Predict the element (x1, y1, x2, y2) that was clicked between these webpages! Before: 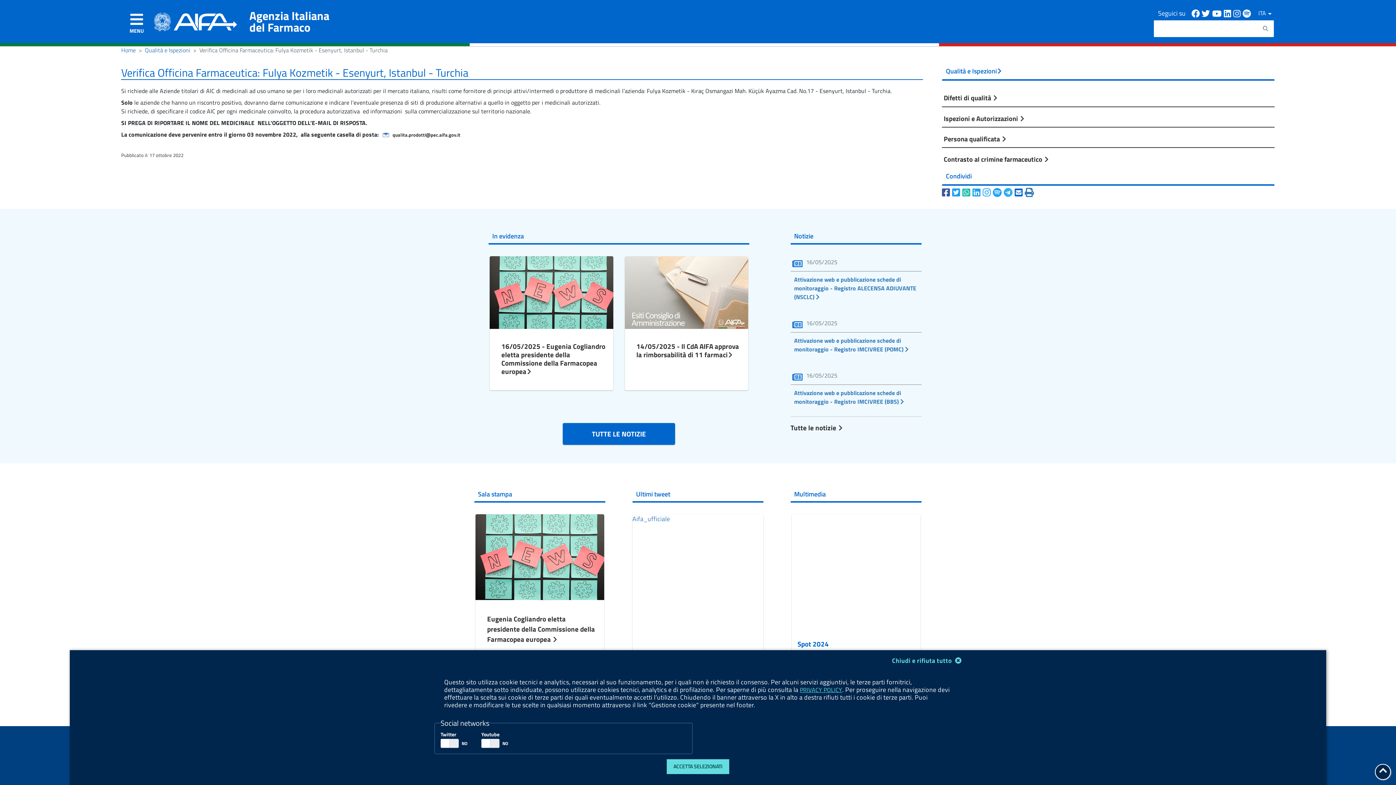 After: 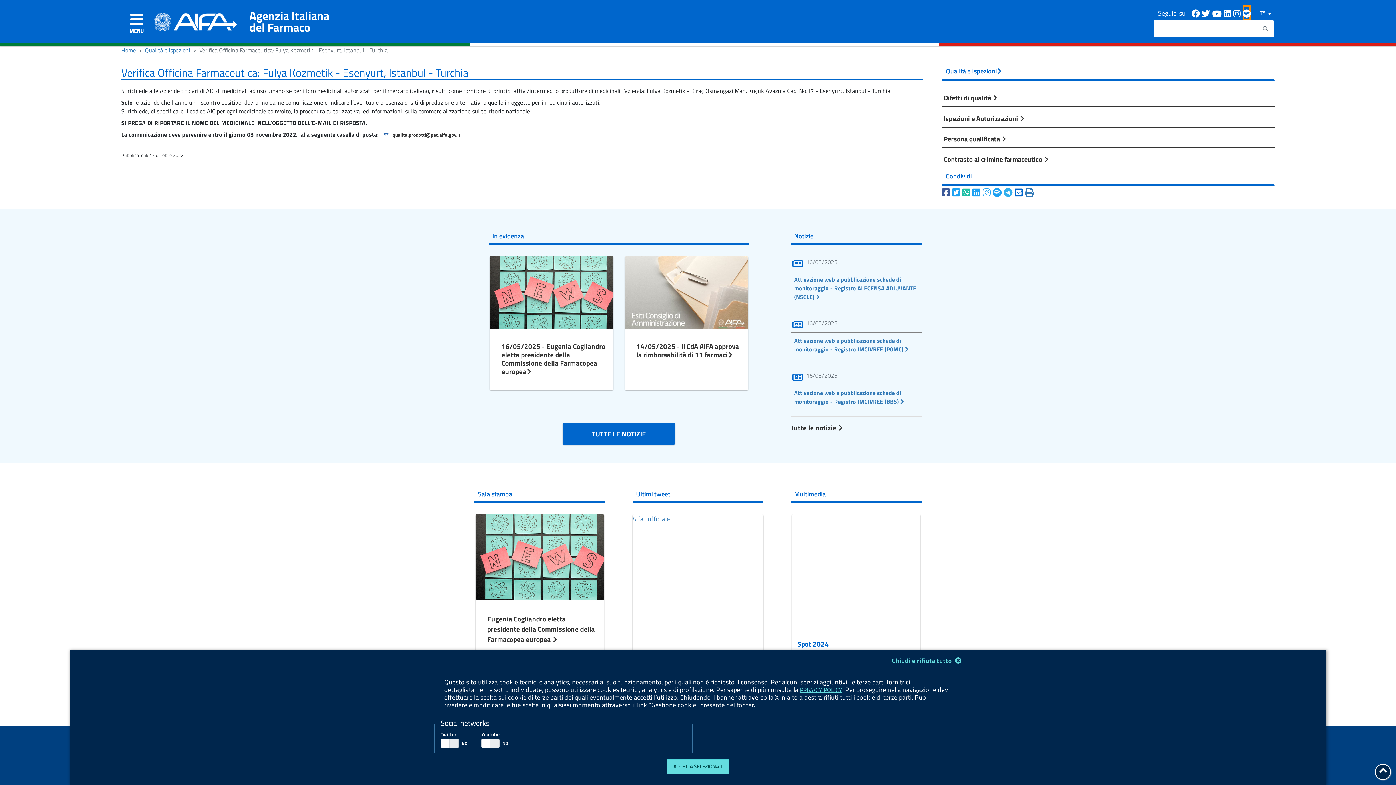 Action: bbox: (1243, 5, 1251, 20) label: Collegamento a sito esterno - Spotify - nuova finestra